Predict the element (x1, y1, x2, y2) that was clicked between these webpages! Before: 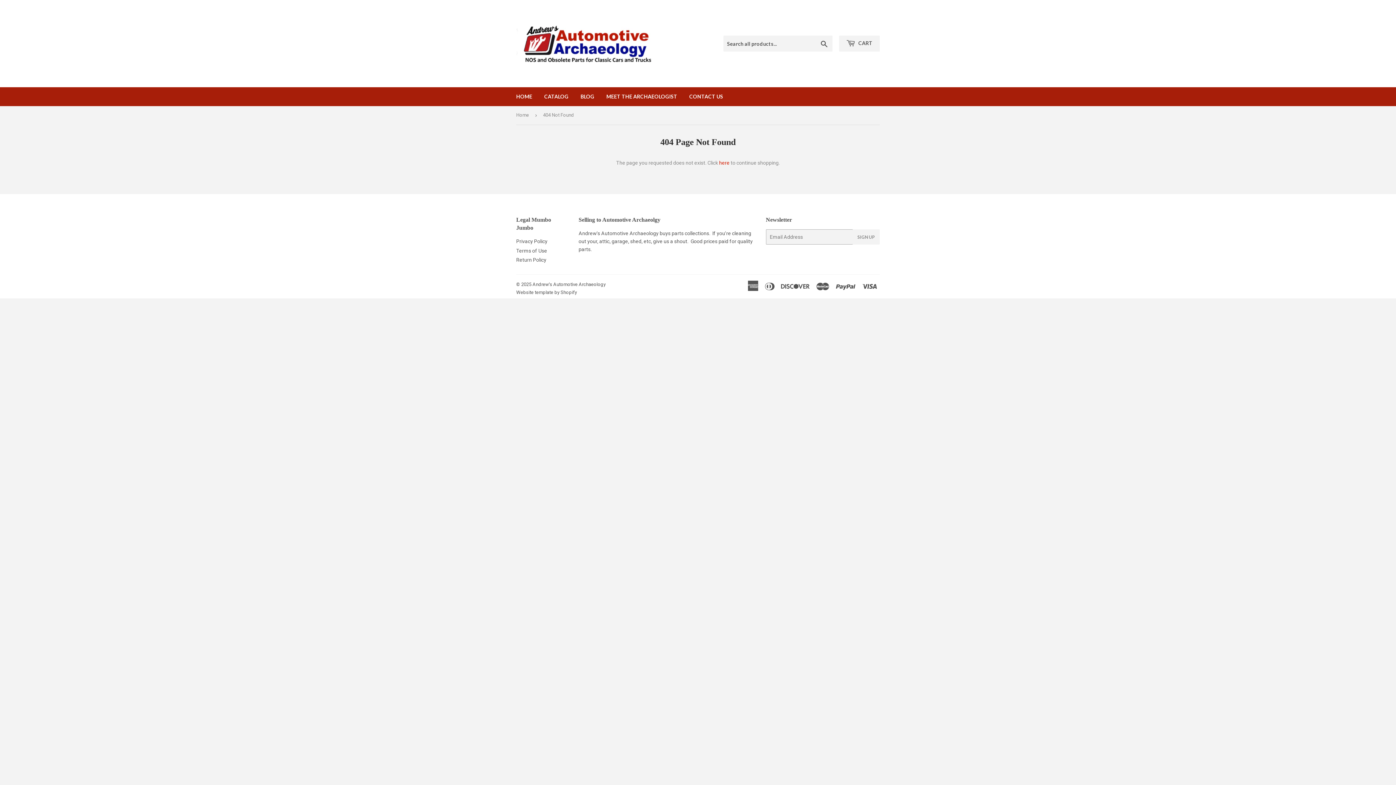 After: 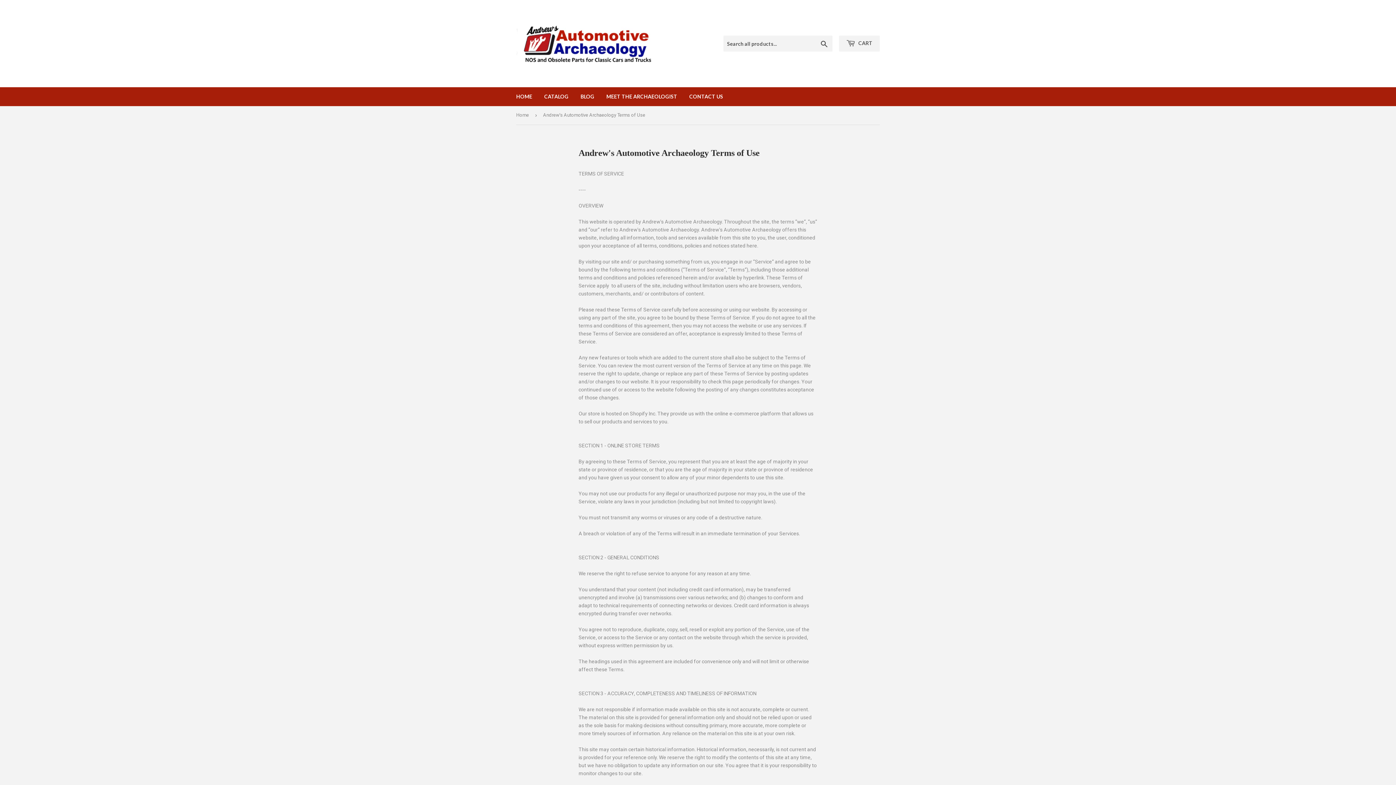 Action: label: Terms of Use bbox: (516, 247, 547, 253)